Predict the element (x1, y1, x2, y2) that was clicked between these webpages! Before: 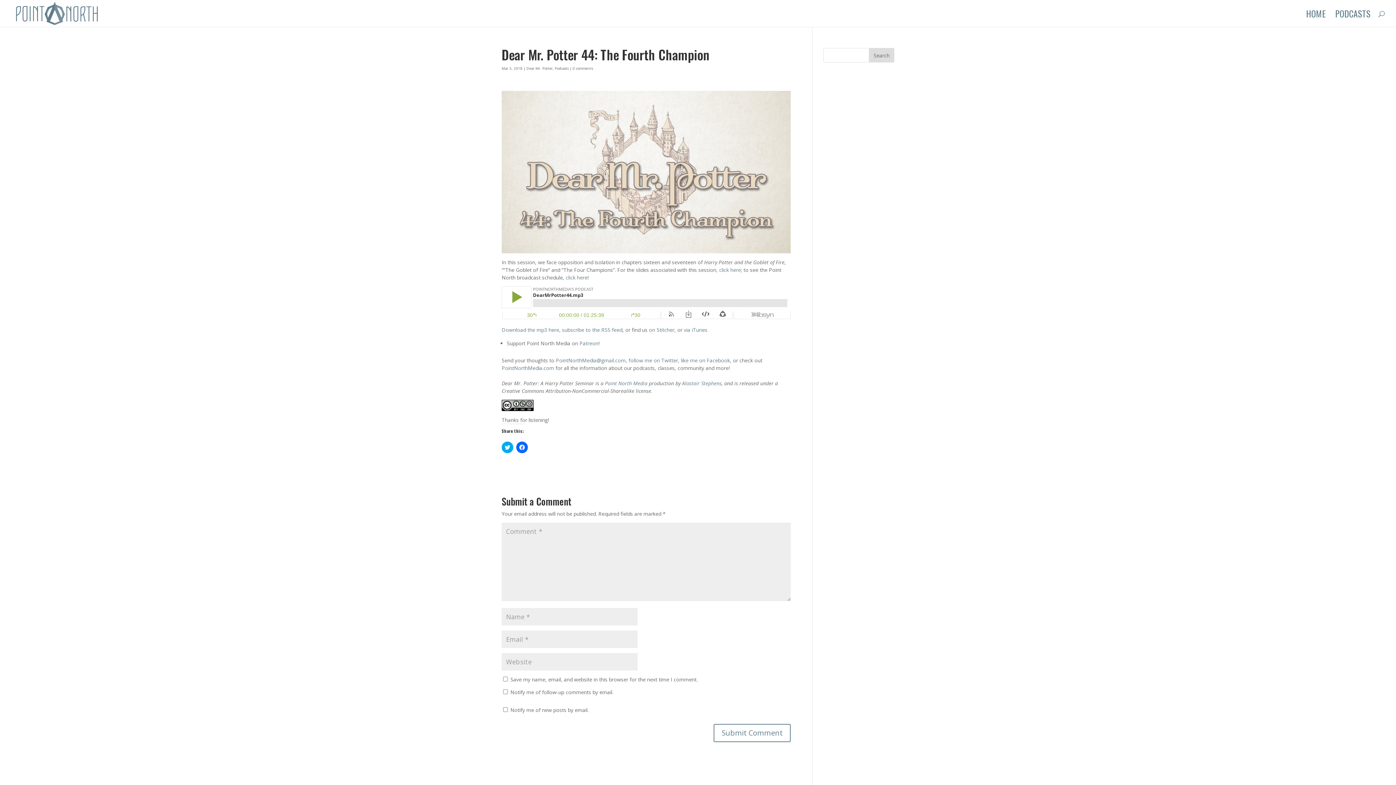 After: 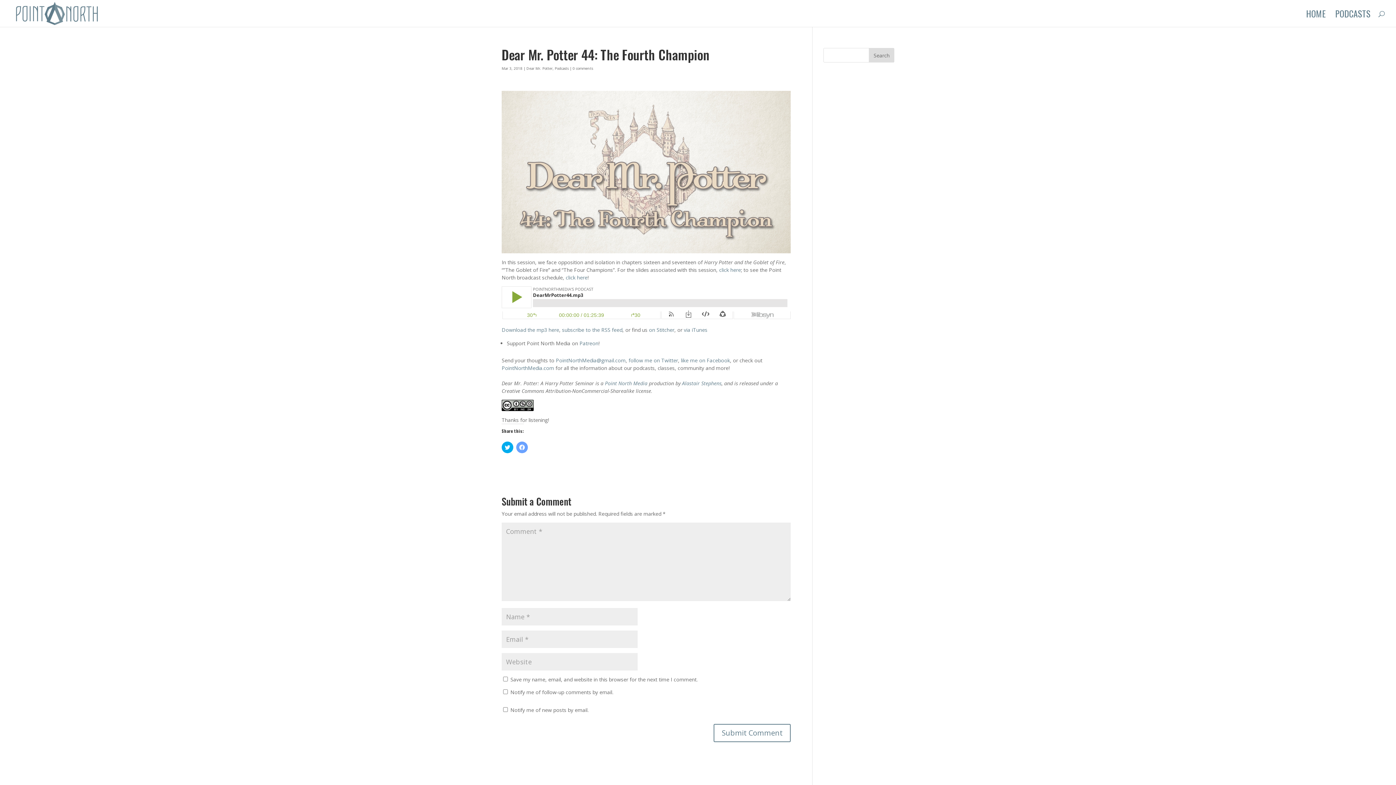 Action: label: Click to share on Facebook (Opens in new window) bbox: (516, 441, 528, 453)